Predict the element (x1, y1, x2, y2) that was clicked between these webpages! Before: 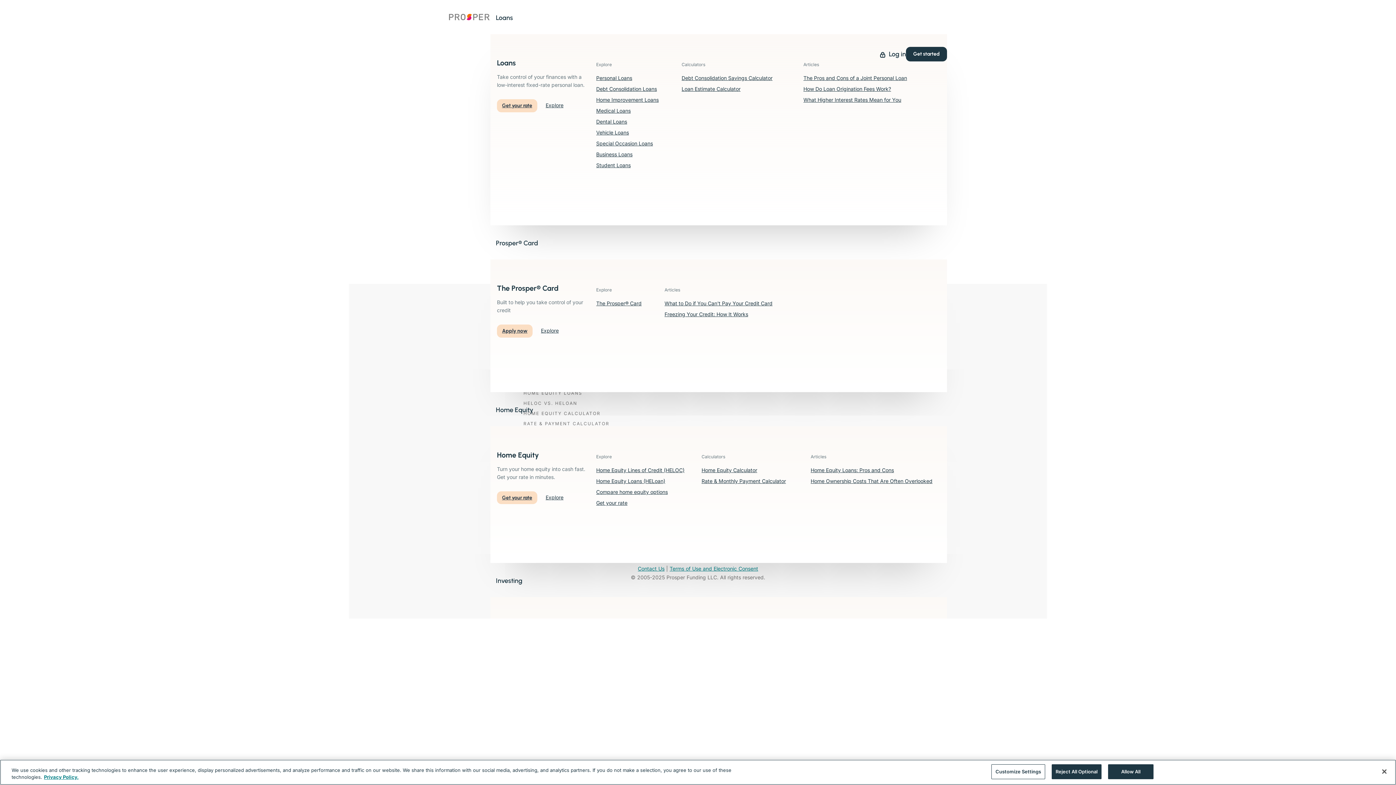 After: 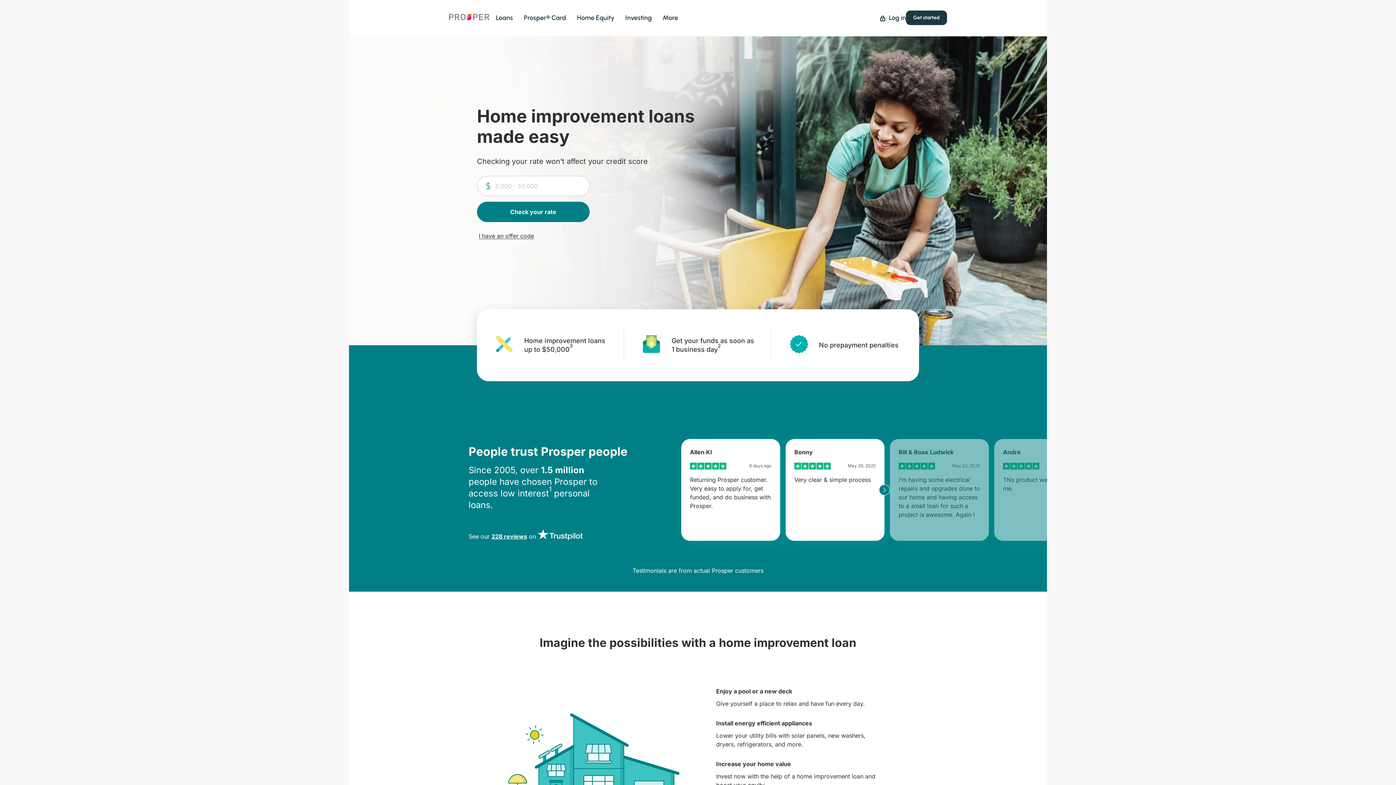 Action: bbox: (596, 94, 674, 105) label: Home Improvement Loans